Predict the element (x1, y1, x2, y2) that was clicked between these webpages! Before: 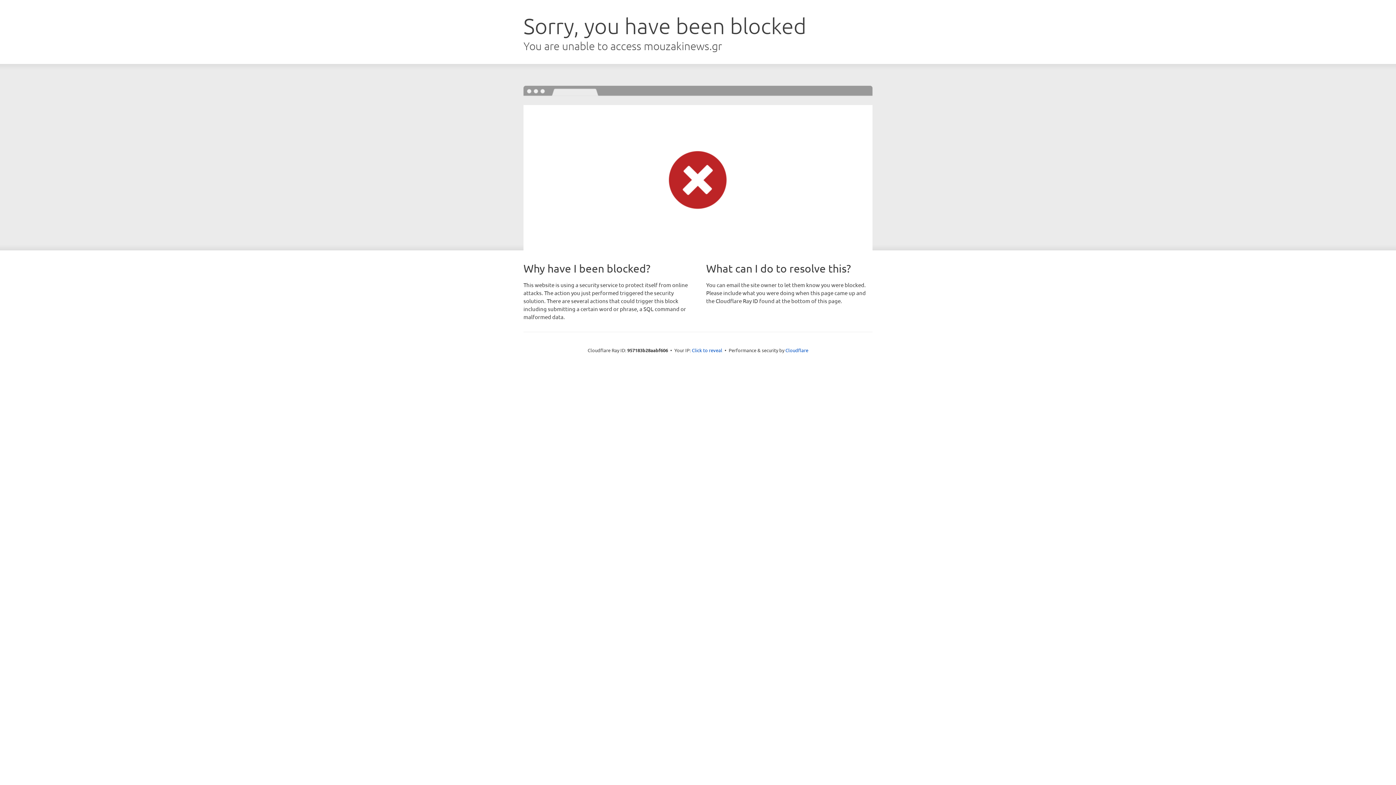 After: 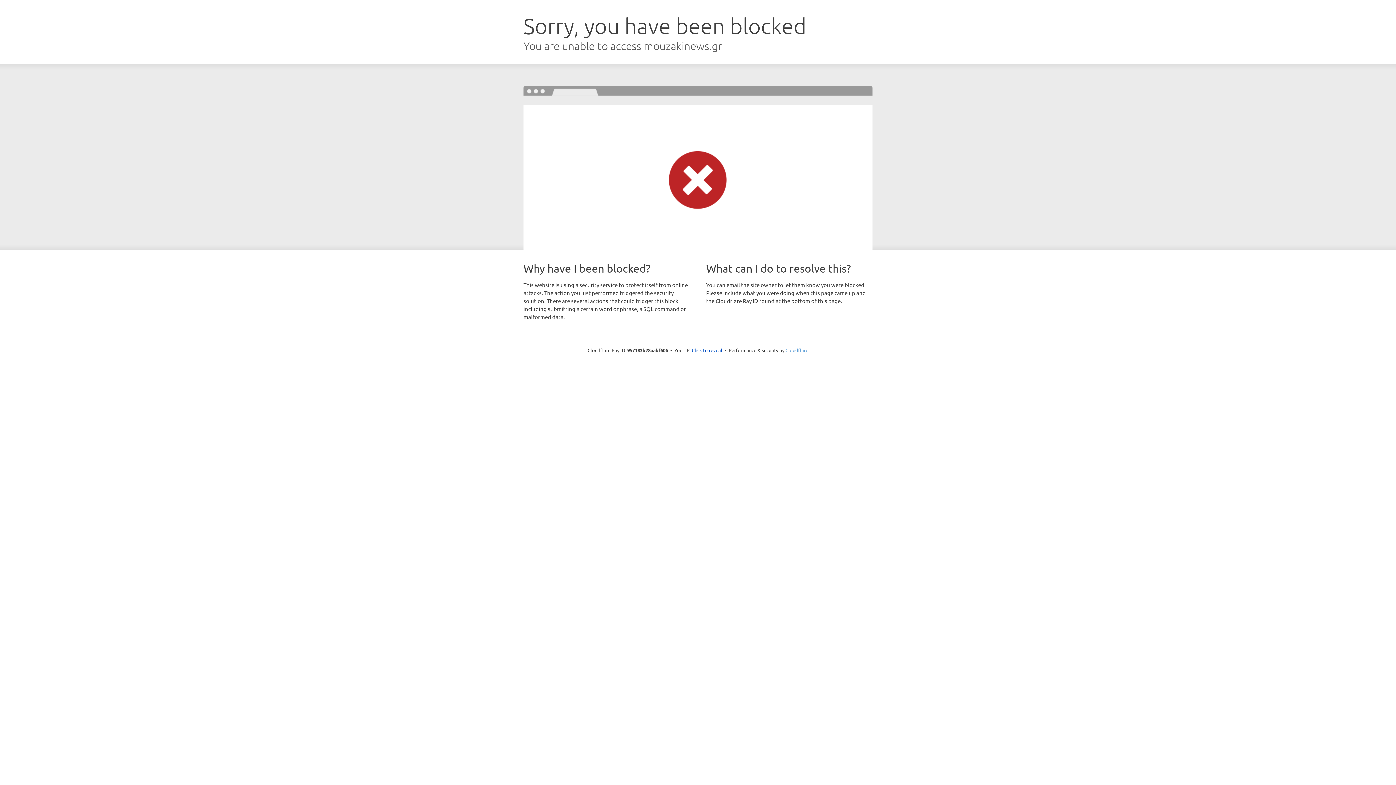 Action: bbox: (785, 347, 808, 353) label: Cloudflare